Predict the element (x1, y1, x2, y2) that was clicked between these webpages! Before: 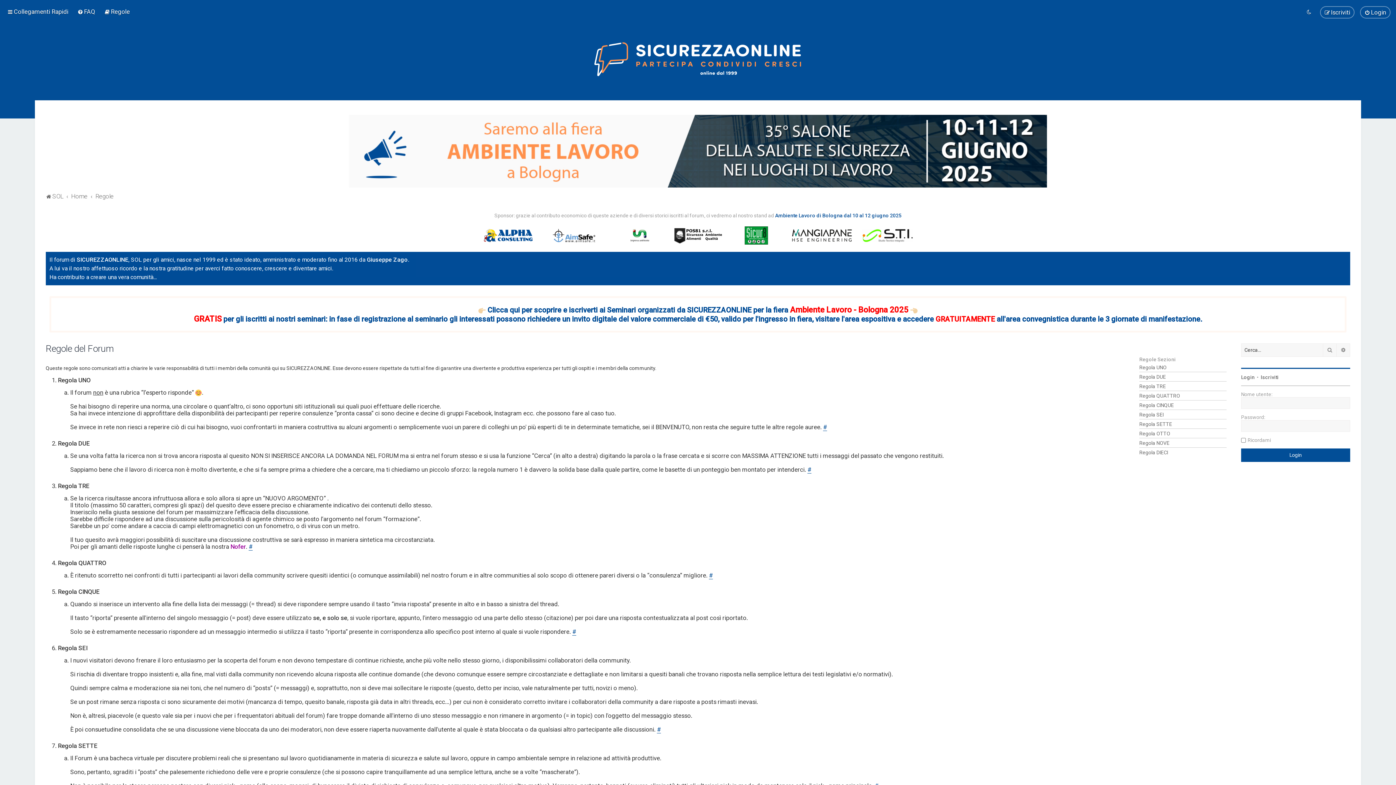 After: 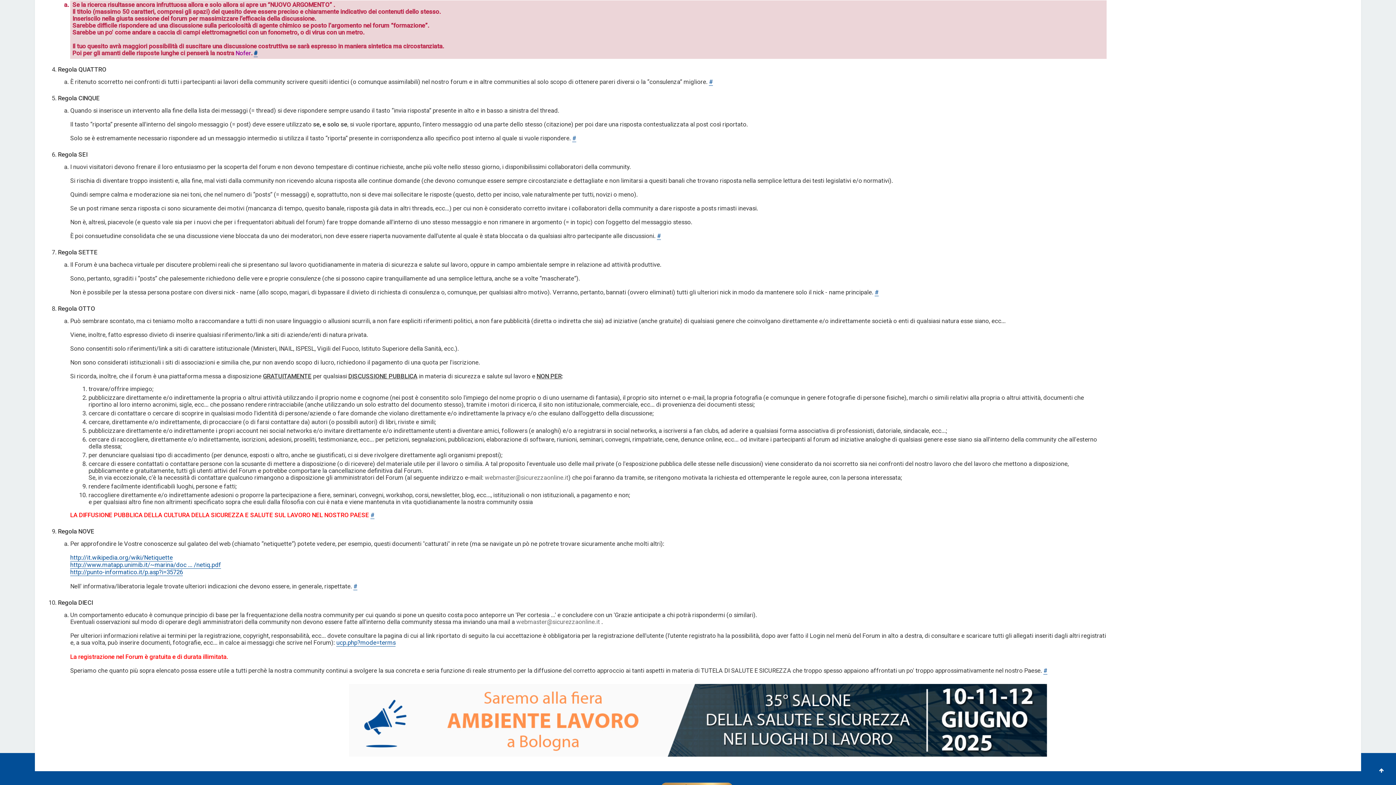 Action: bbox: (248, 543, 252, 550) label: #